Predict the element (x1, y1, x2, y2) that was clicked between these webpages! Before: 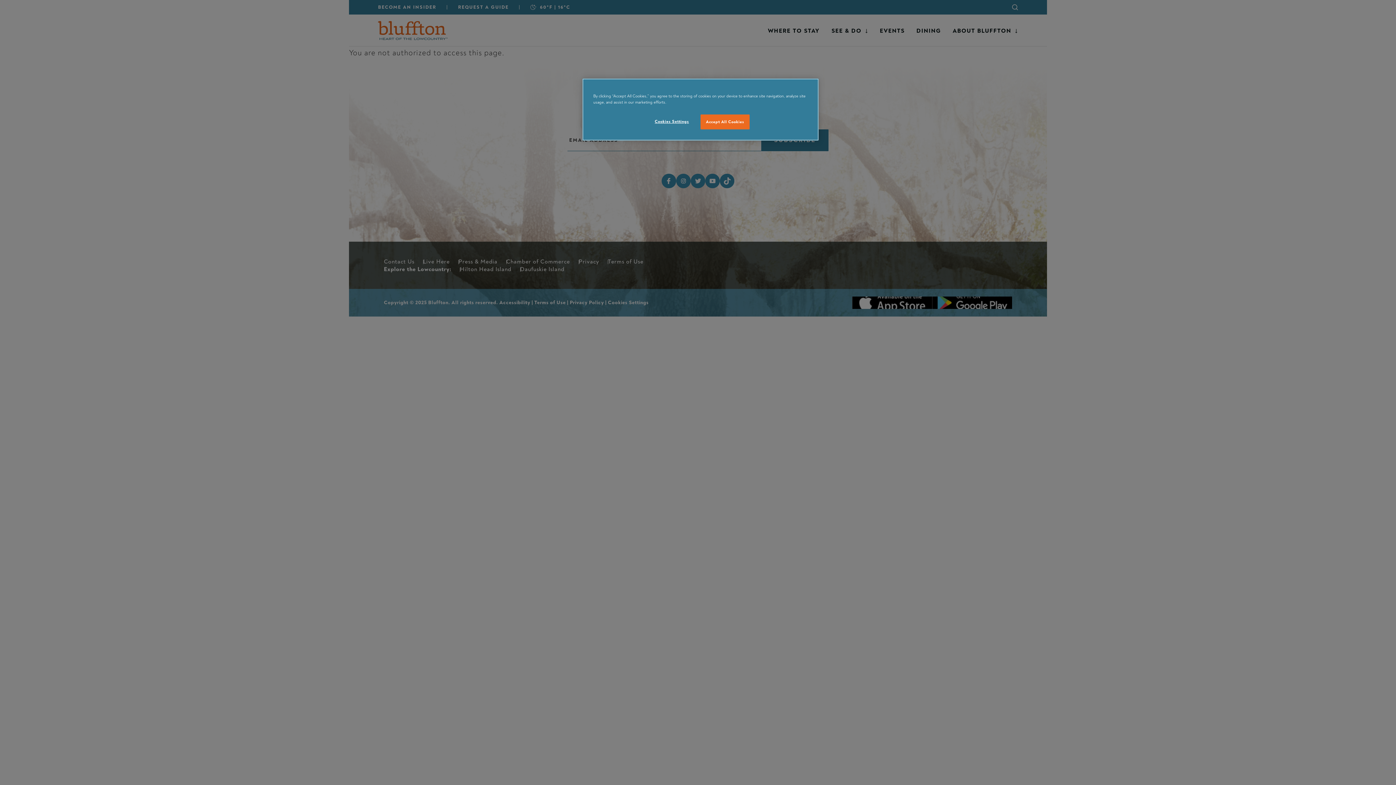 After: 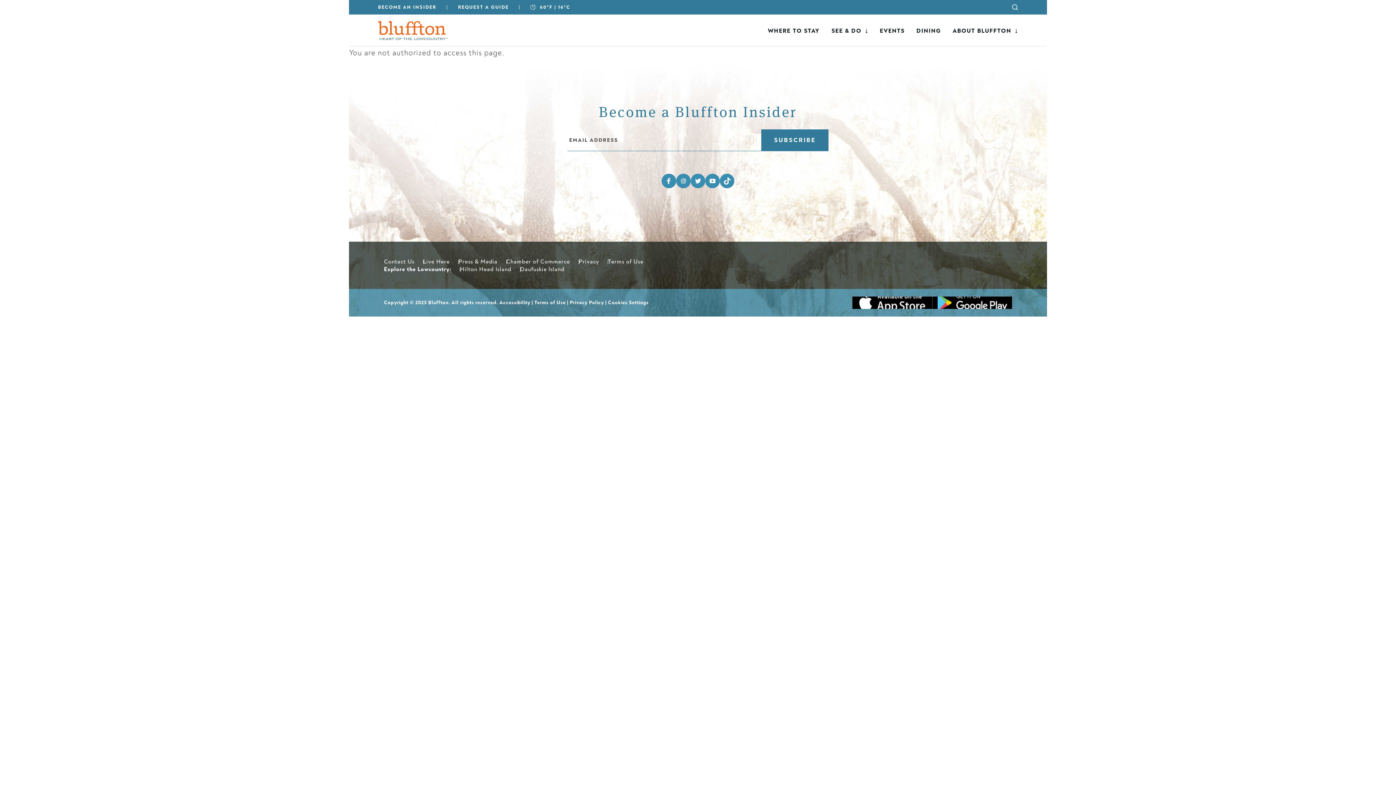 Action: label: Accept All Cookies bbox: (700, 114, 749, 129)